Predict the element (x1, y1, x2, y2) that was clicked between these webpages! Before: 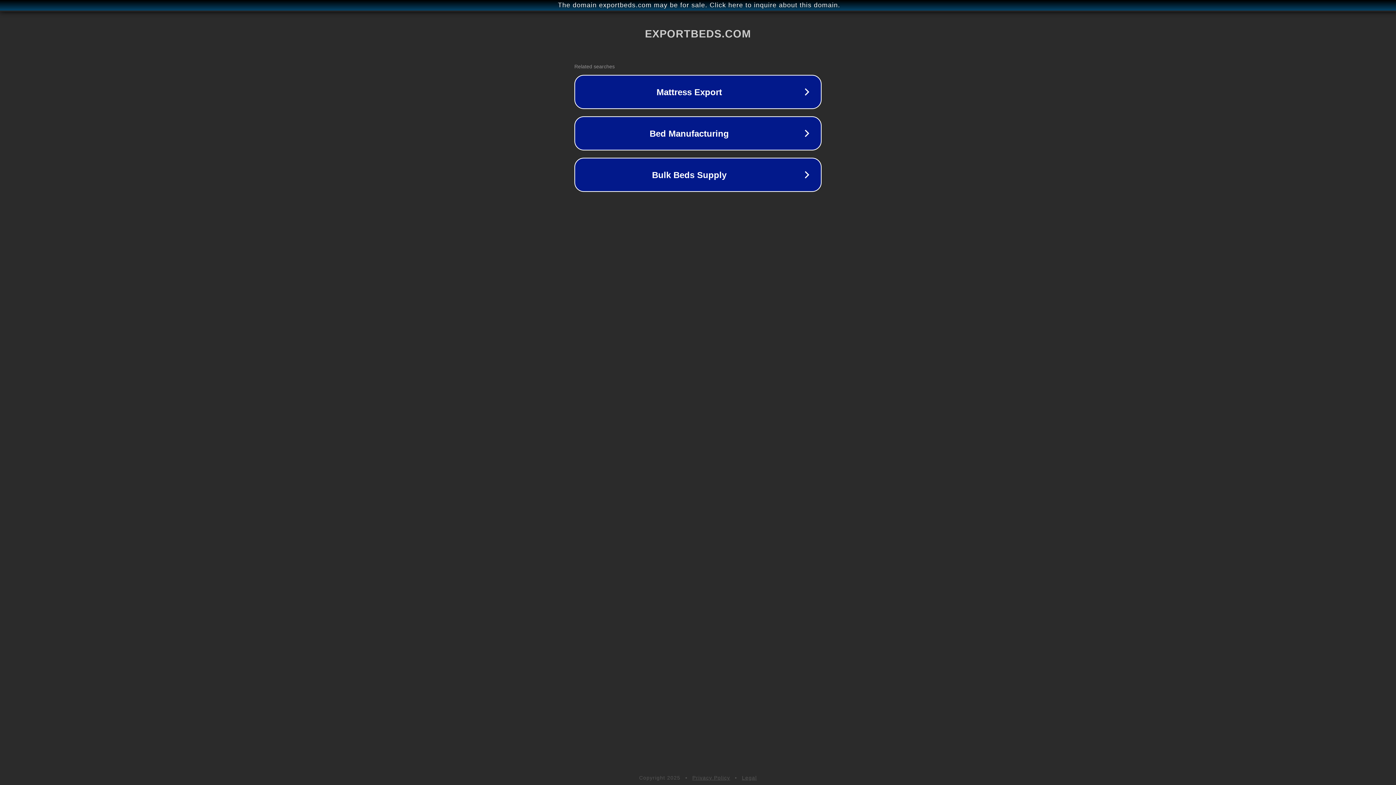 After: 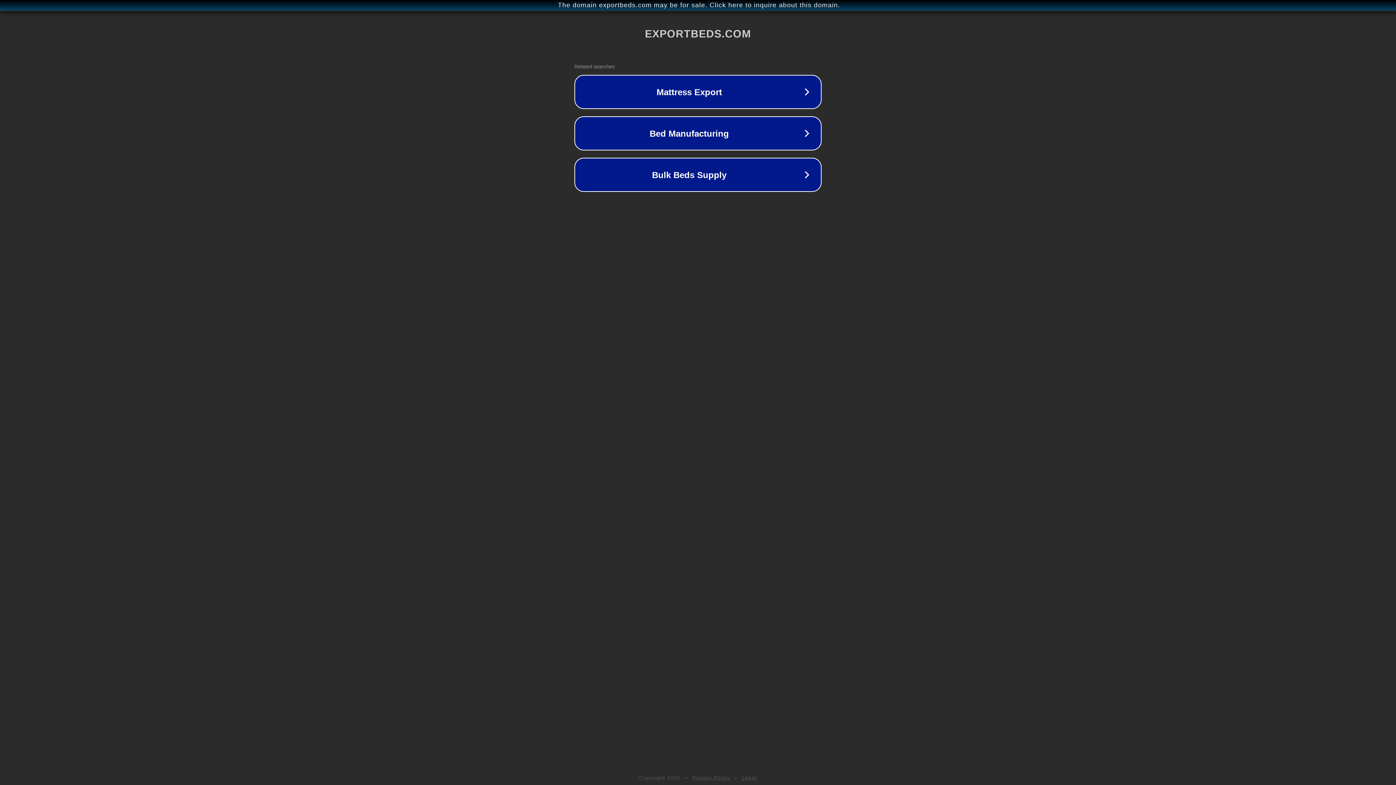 Action: bbox: (692, 775, 730, 781) label: Privacy Policy